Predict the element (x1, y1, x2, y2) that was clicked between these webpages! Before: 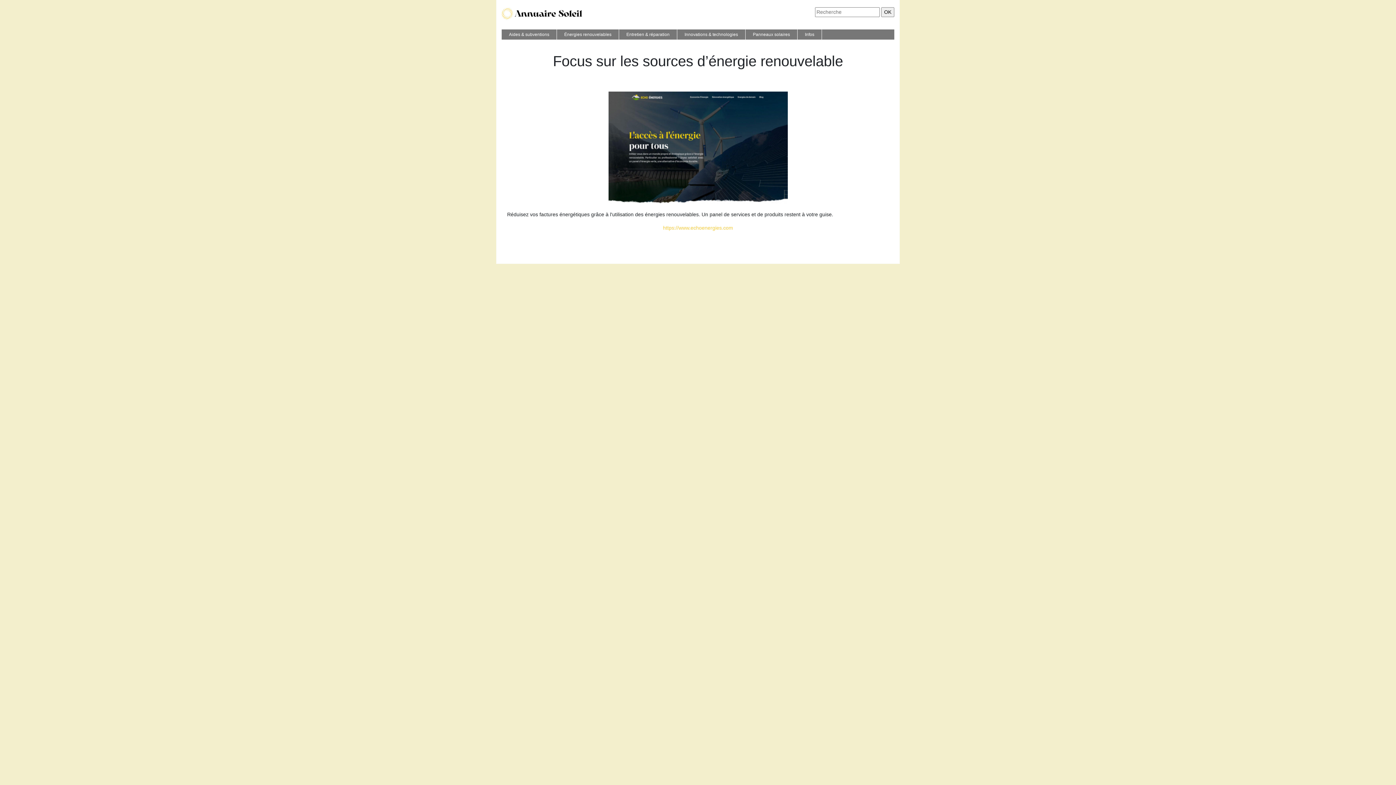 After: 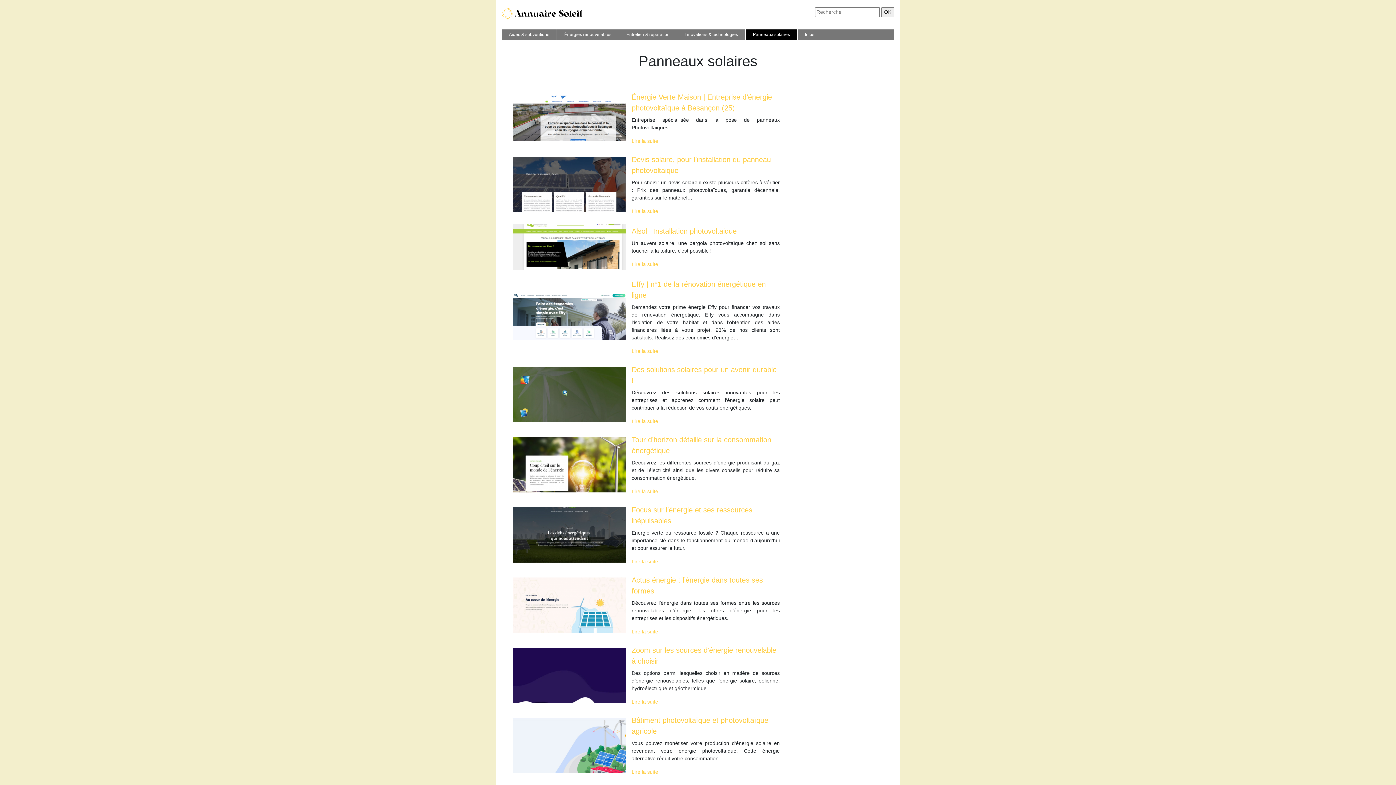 Action: bbox: (751, 29, 792, 39) label: Panneaux solaires